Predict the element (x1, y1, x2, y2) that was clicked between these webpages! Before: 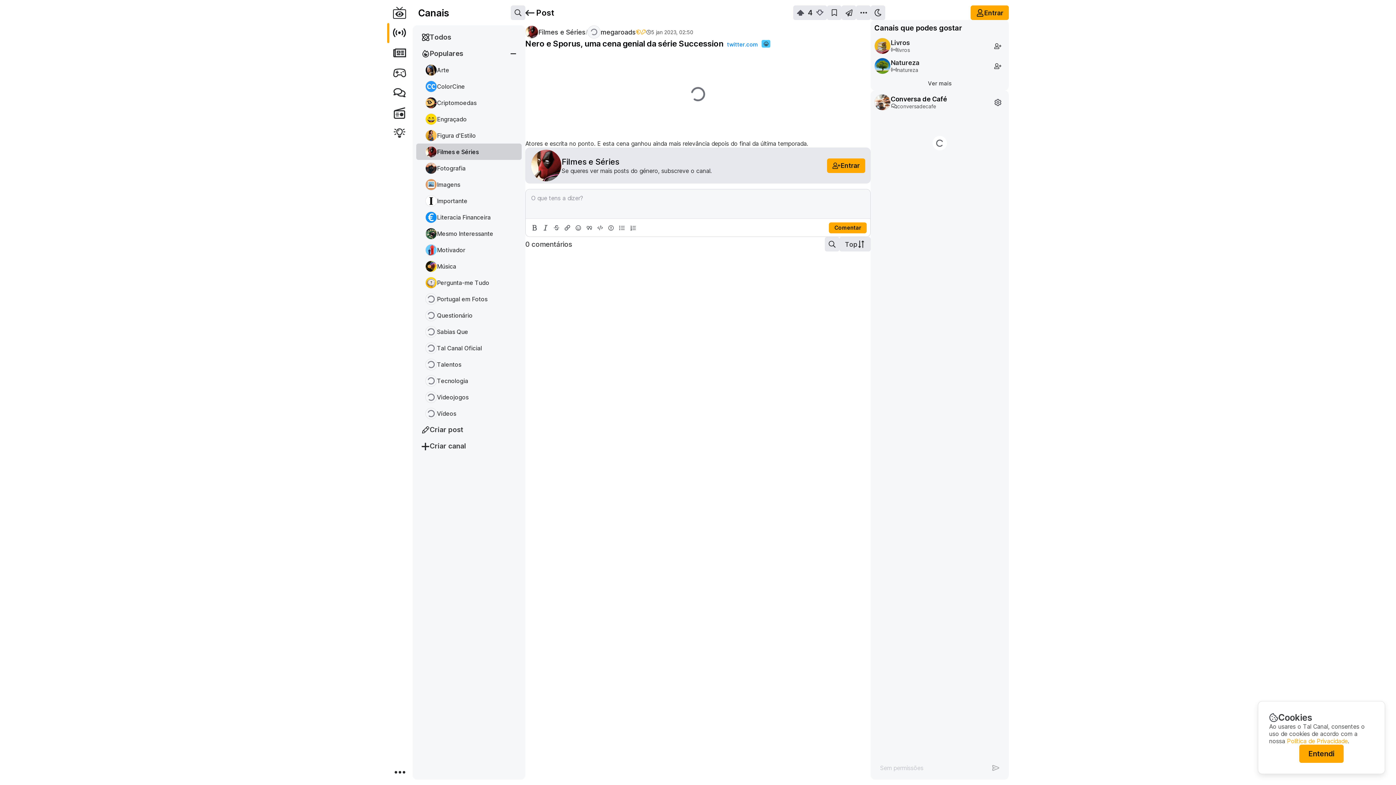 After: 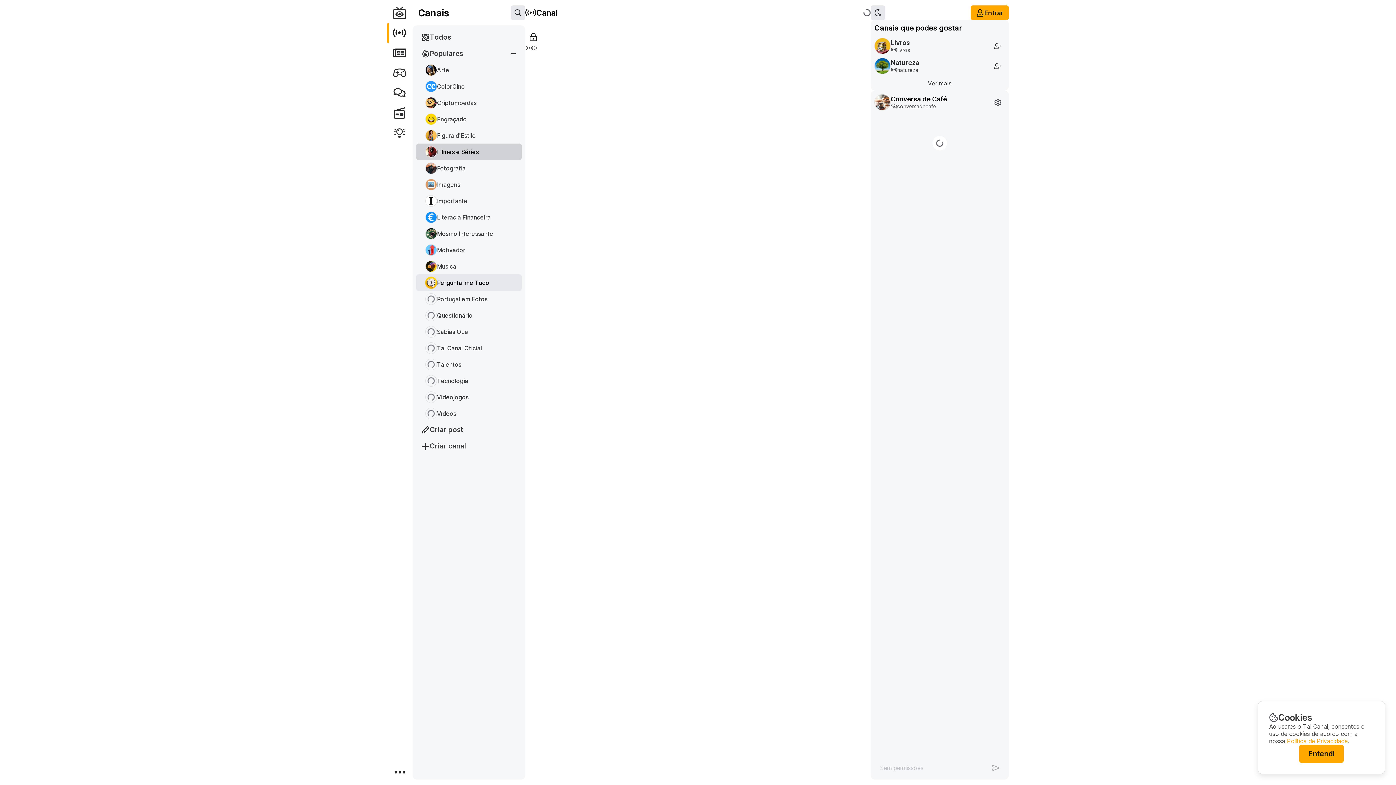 Action: bbox: (416, 274, 521, 290) label: Pergunta-me Tudo